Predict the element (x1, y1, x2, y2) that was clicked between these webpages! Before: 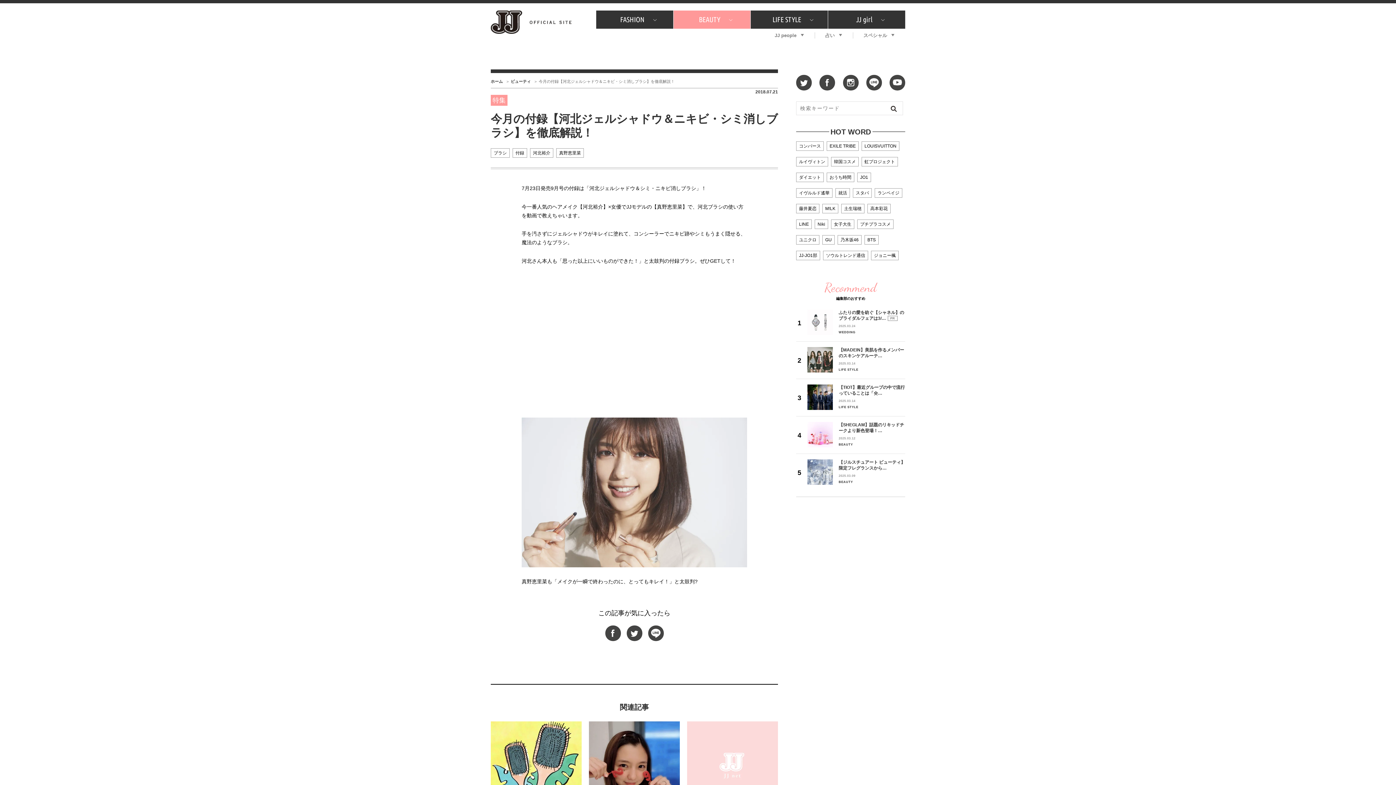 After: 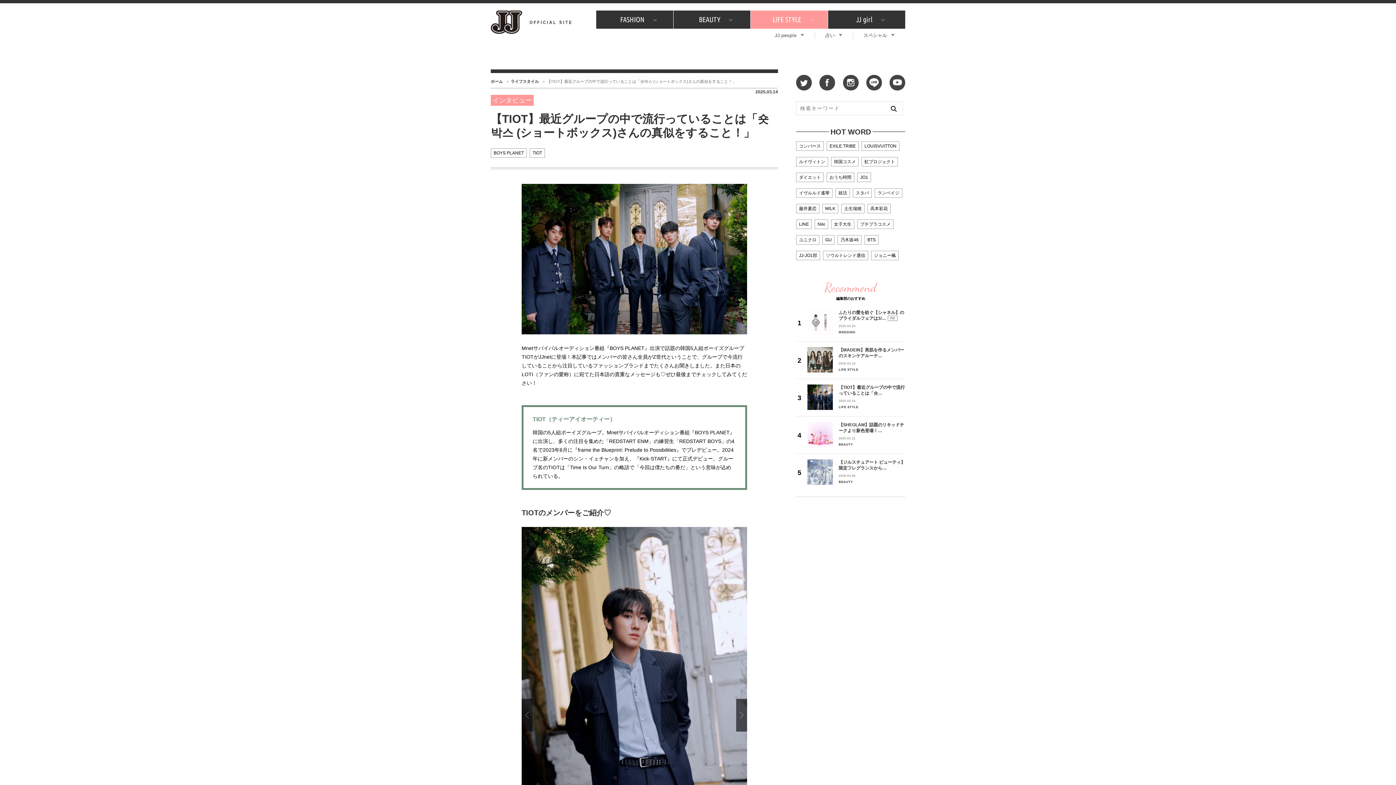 Action: bbox: (807, 384, 905, 408) label: 【TIOT】最近グループの中で流行っていることは「숏…
2025.03.14
LIFE STYLE